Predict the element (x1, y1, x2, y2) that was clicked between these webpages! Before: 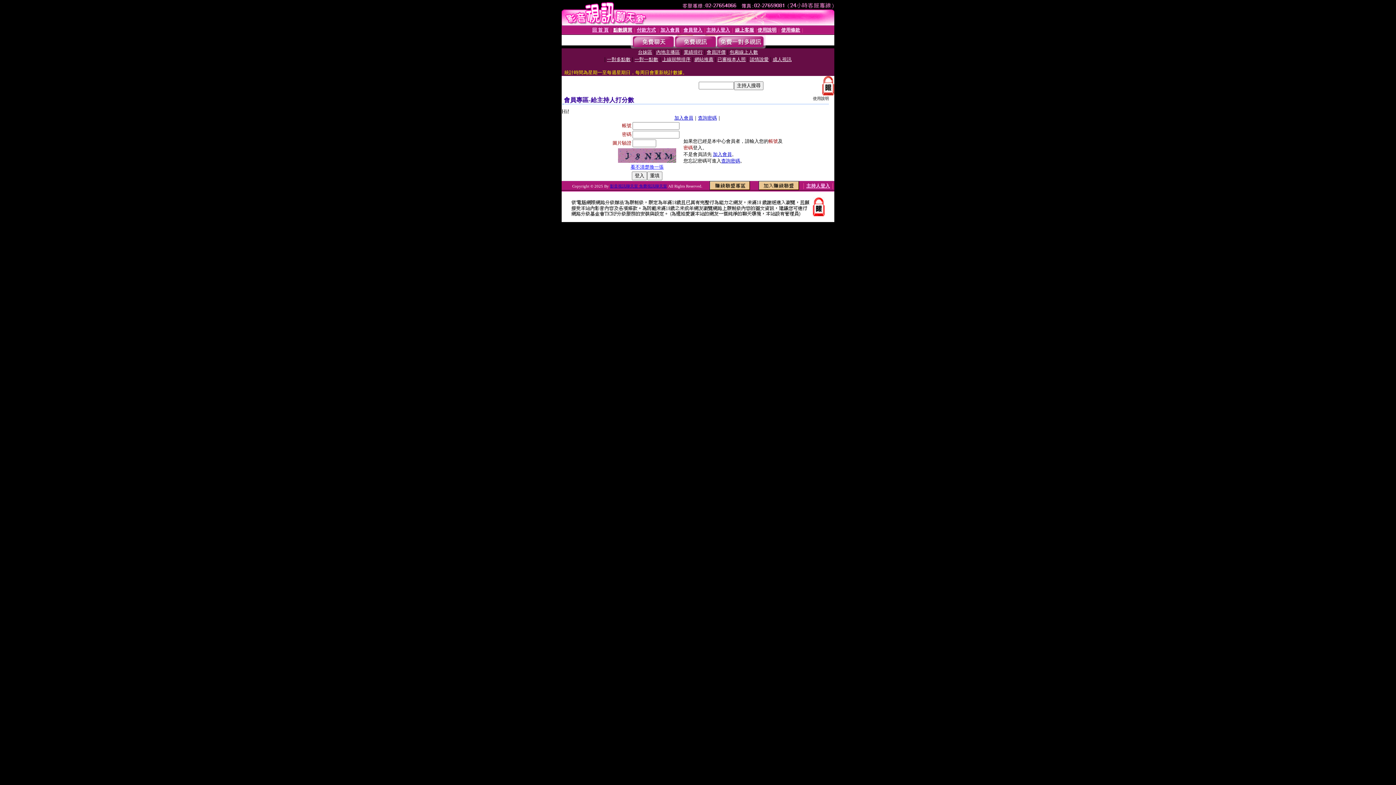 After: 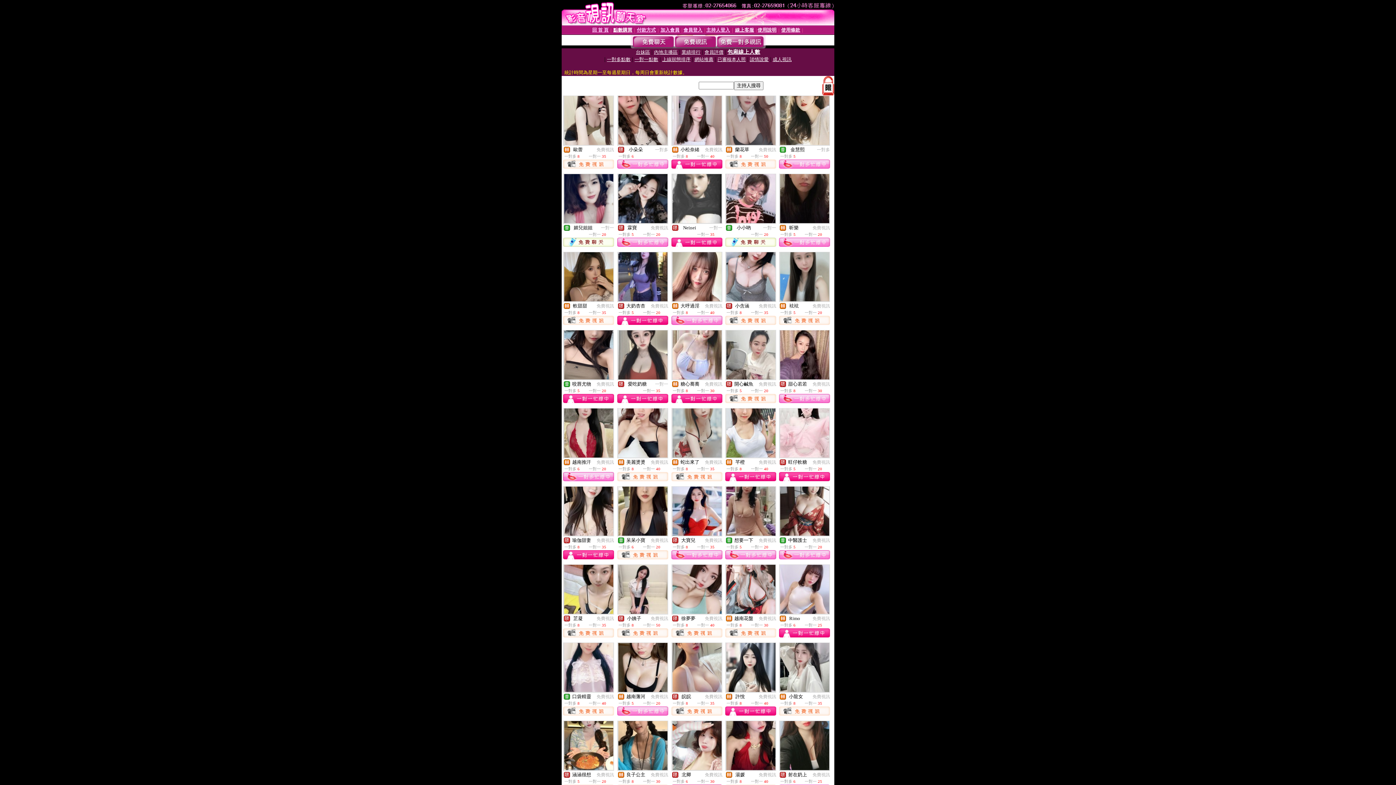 Action: label: 包廂線上人數 bbox: (729, 49, 758, 54)